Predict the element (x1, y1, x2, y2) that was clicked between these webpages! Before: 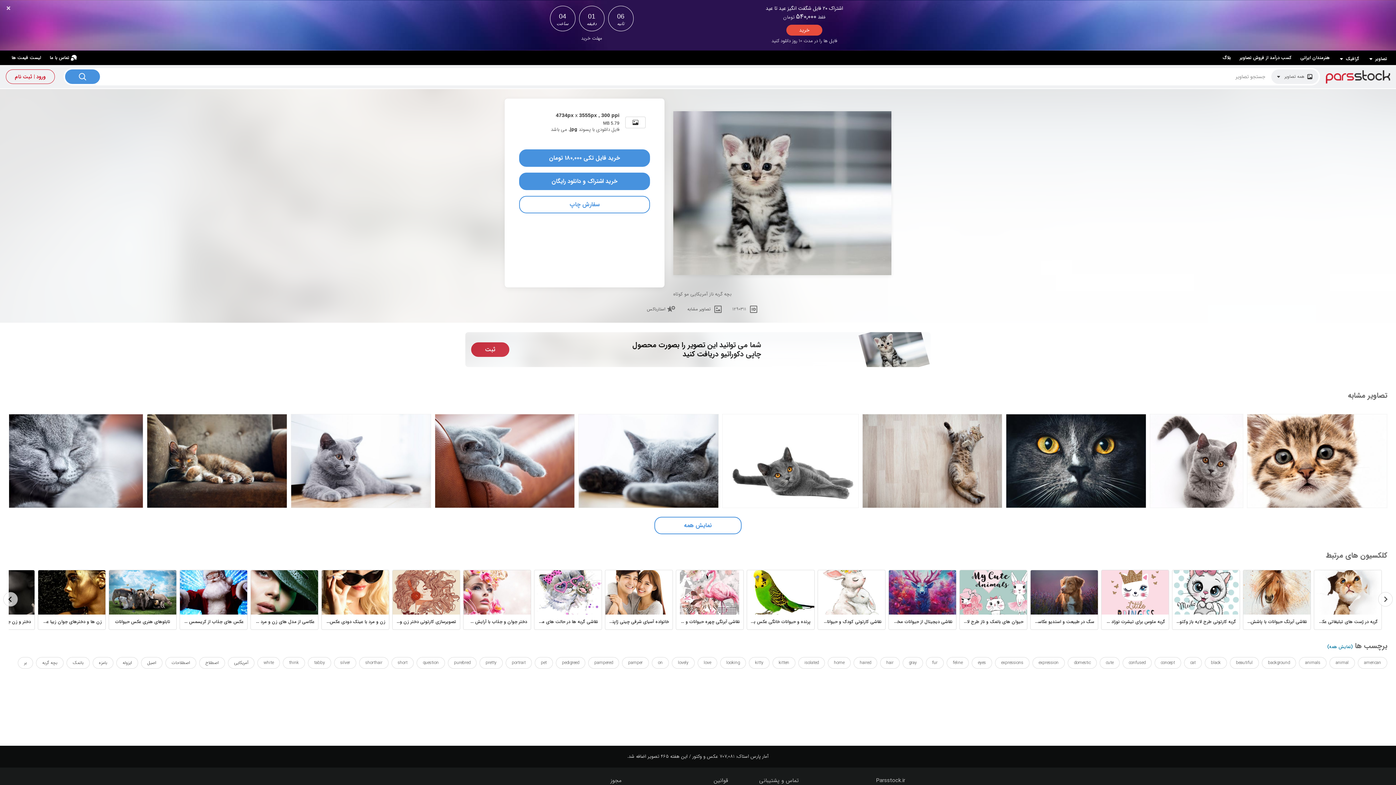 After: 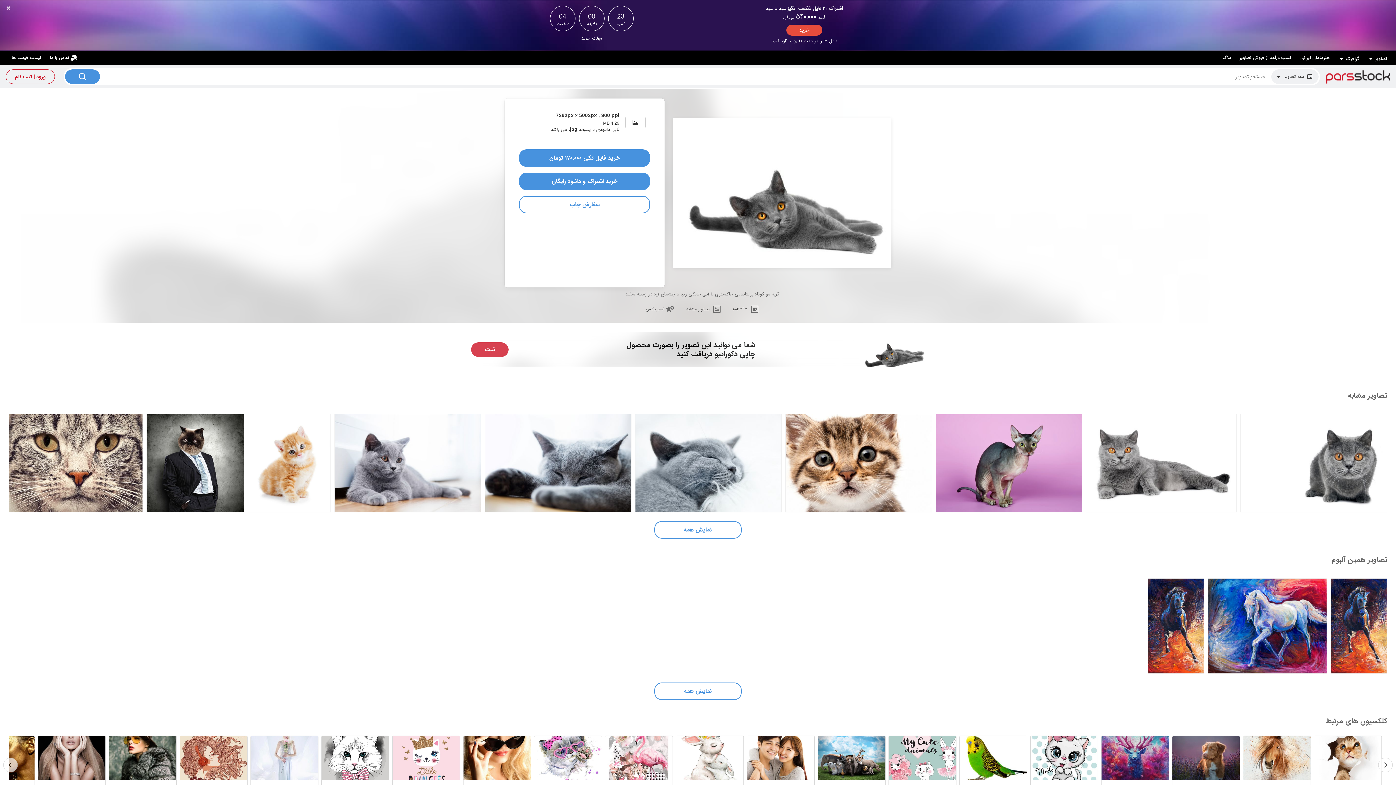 Action: bbox: (722, 414, 858, 508)